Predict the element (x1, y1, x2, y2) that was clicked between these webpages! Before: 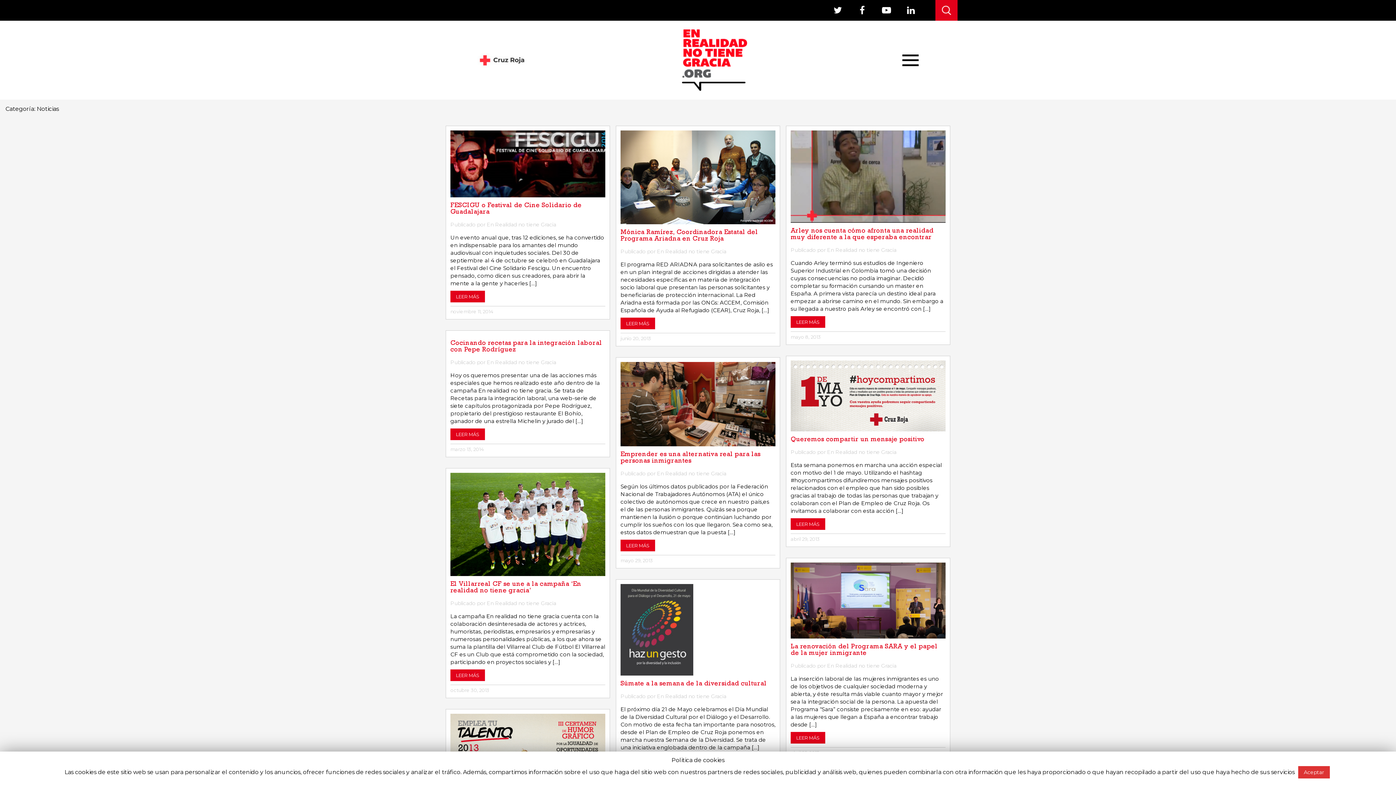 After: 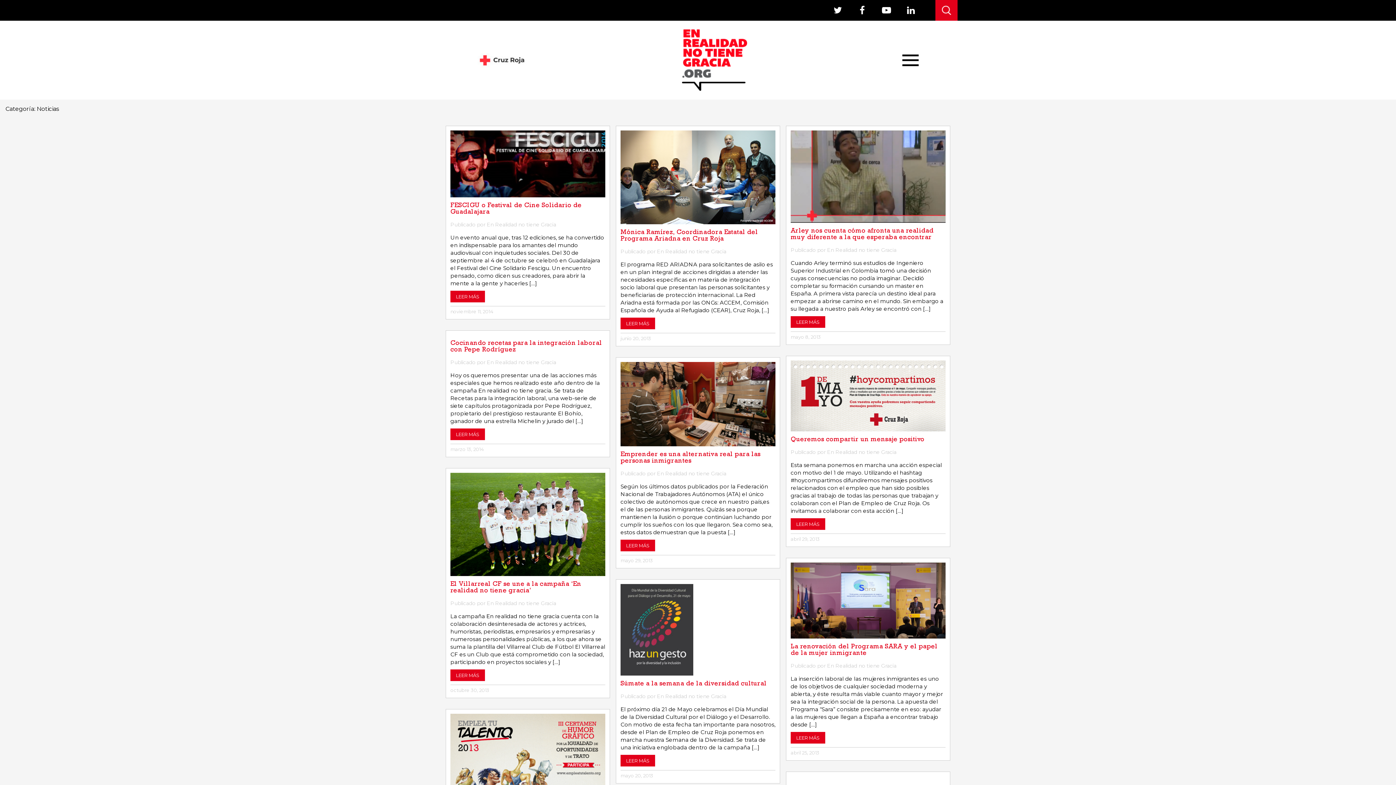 Action: bbox: (1298, 766, 1330, 778) label: Aceptar